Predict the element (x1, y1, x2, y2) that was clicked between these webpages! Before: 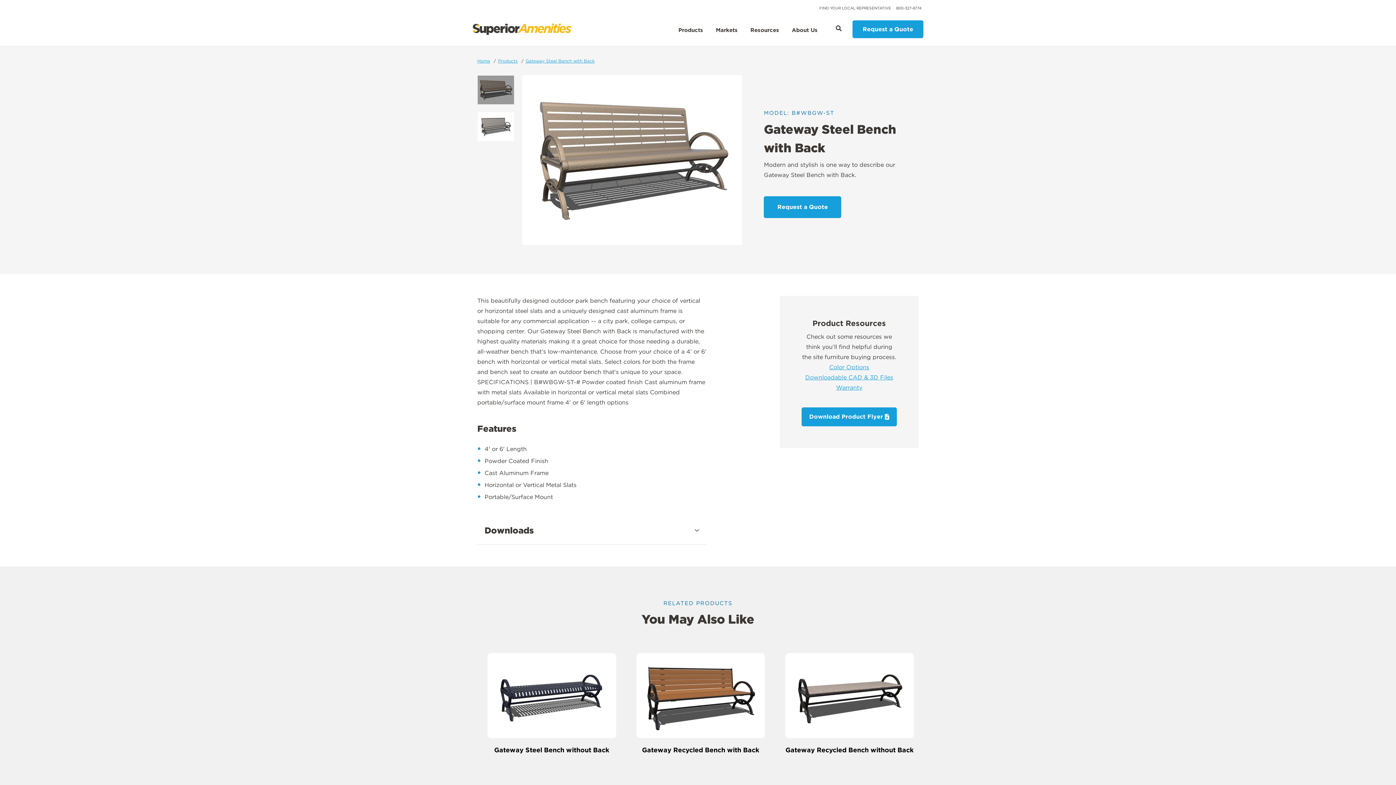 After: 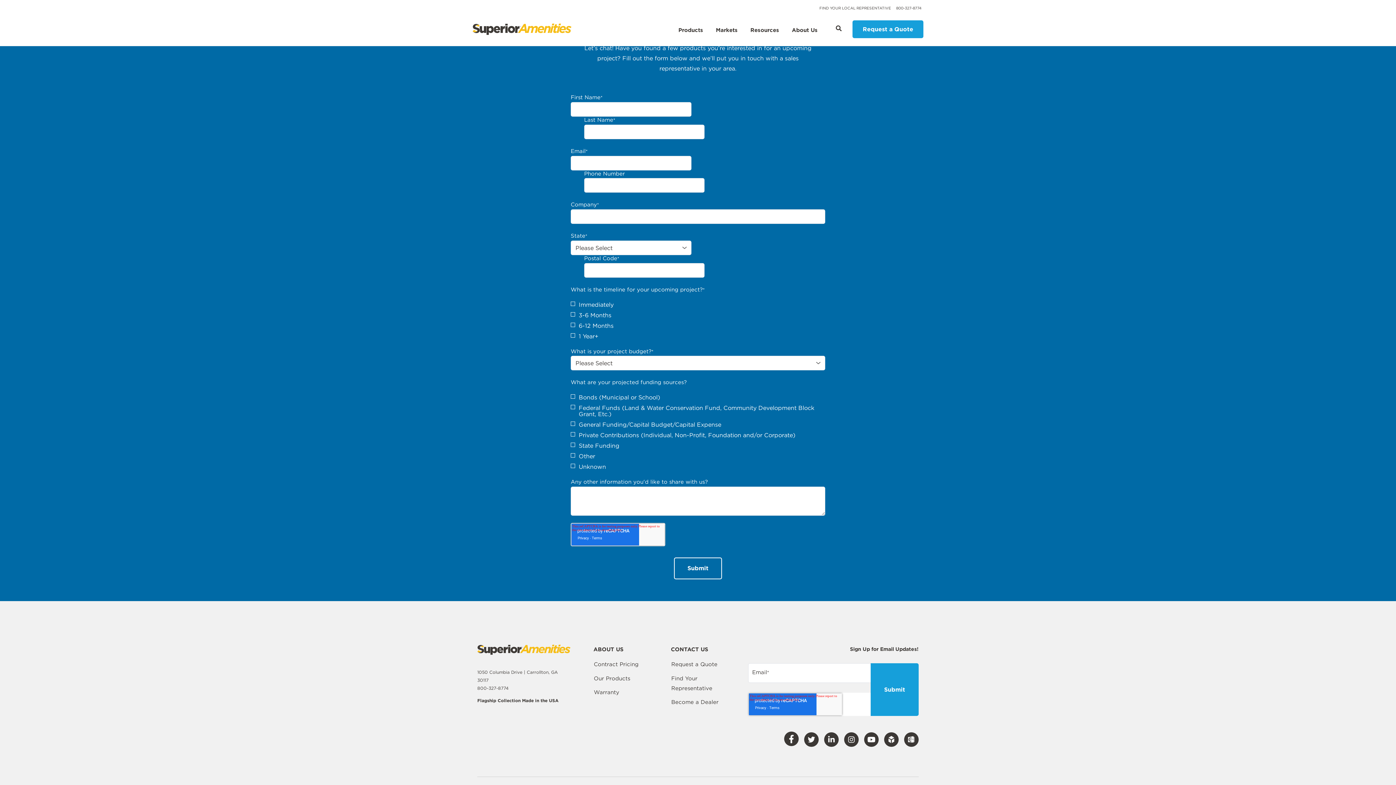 Action: bbox: (764, 196, 841, 218) label: Request a Quote